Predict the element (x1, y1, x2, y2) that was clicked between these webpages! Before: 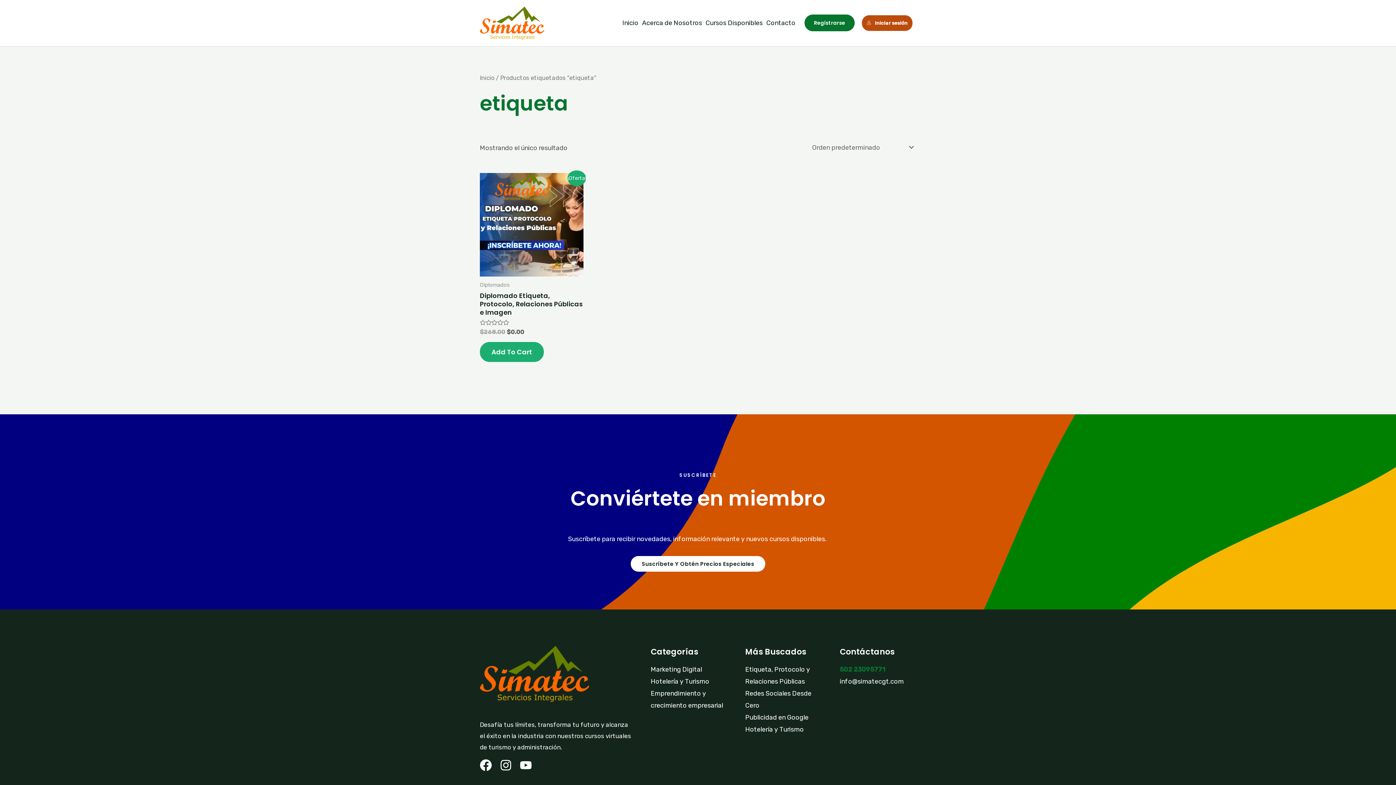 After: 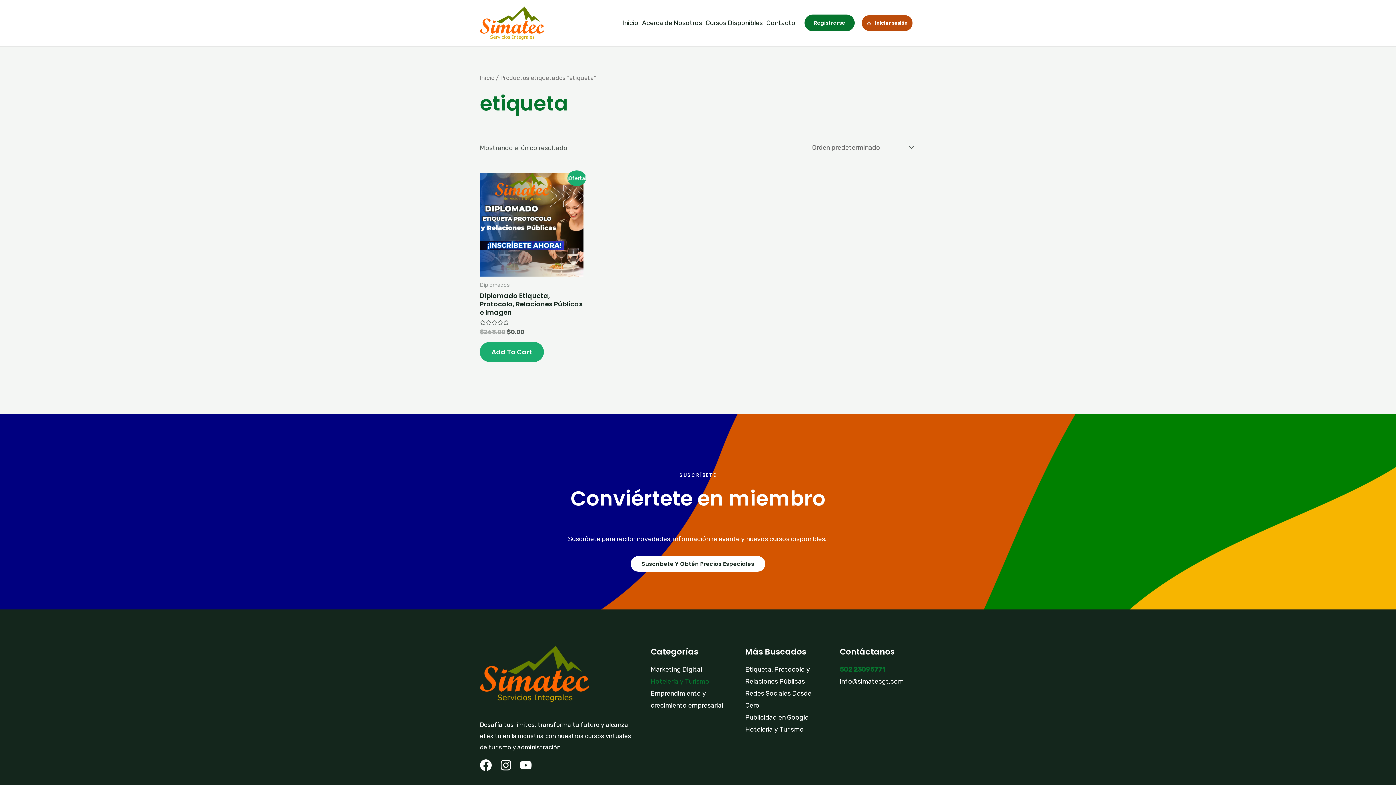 Action: label: Hotelería y Turismo bbox: (650, 677, 709, 685)